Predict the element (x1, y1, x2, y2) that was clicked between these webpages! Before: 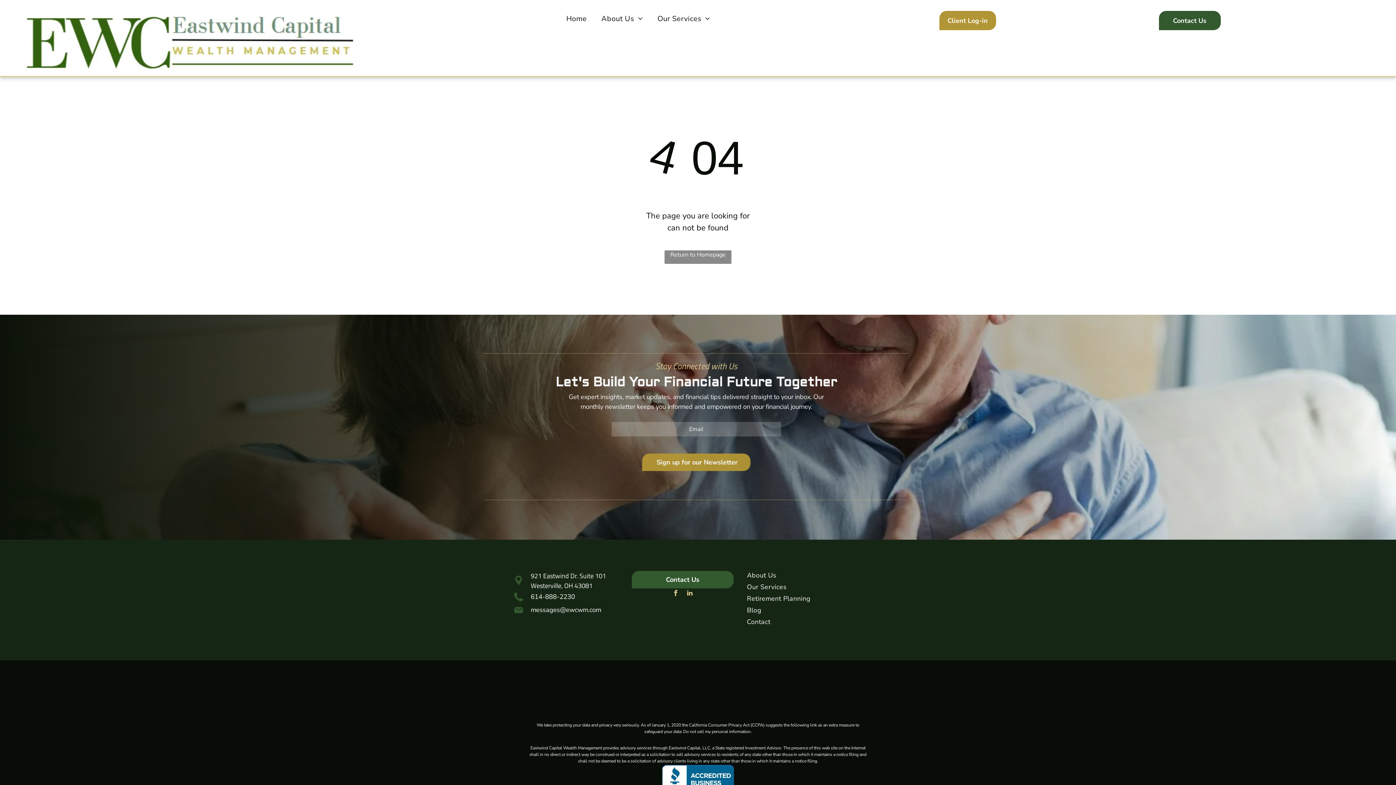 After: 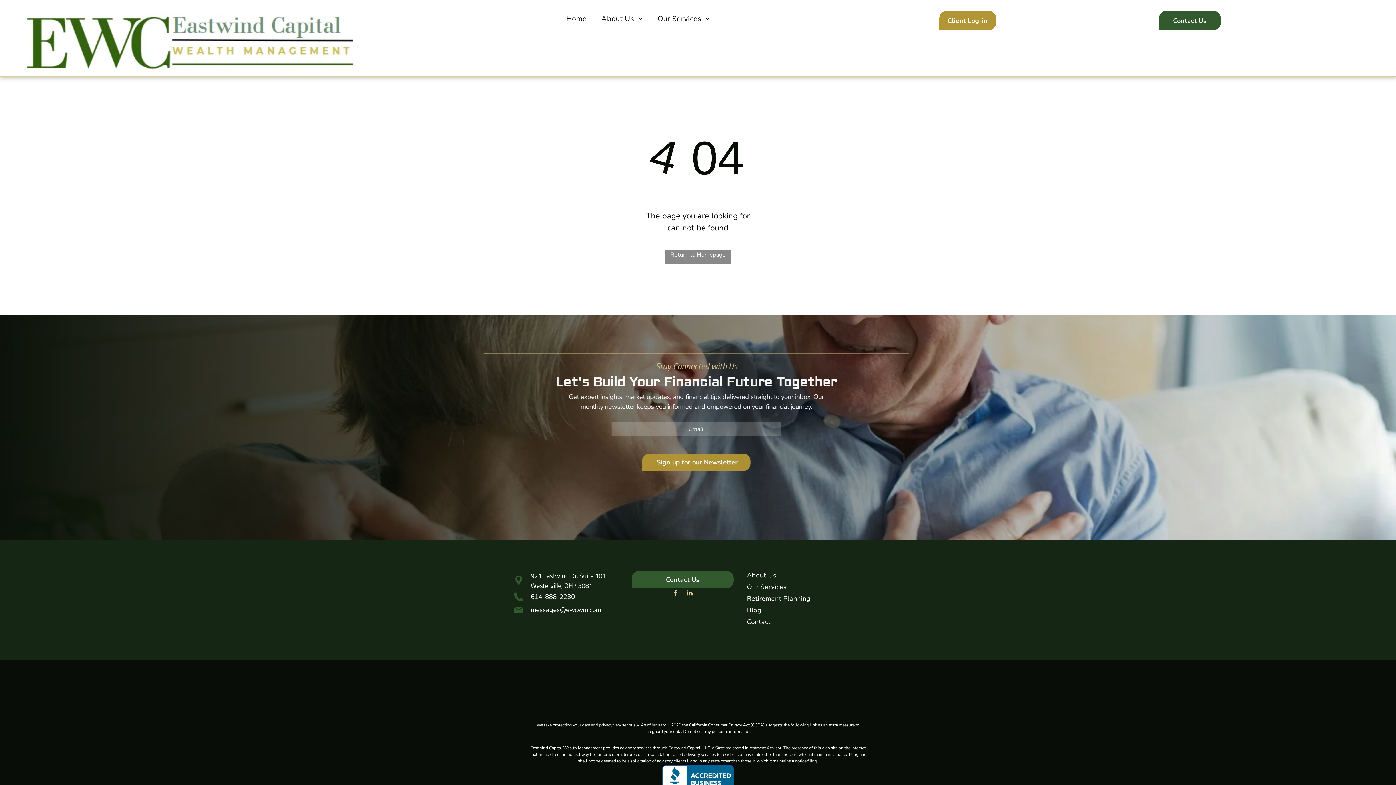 Action: label: messages@ewcwm.com bbox: (530, 605, 601, 614)